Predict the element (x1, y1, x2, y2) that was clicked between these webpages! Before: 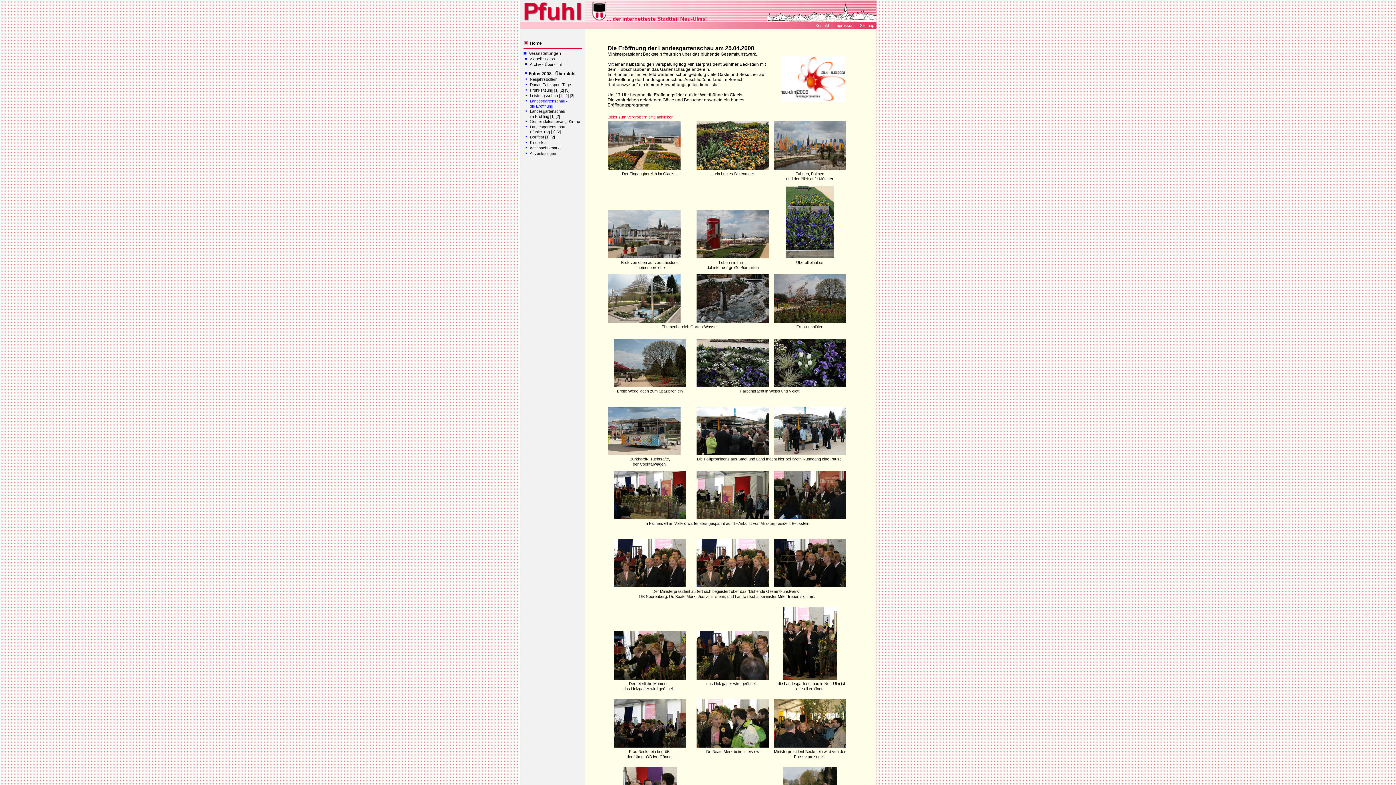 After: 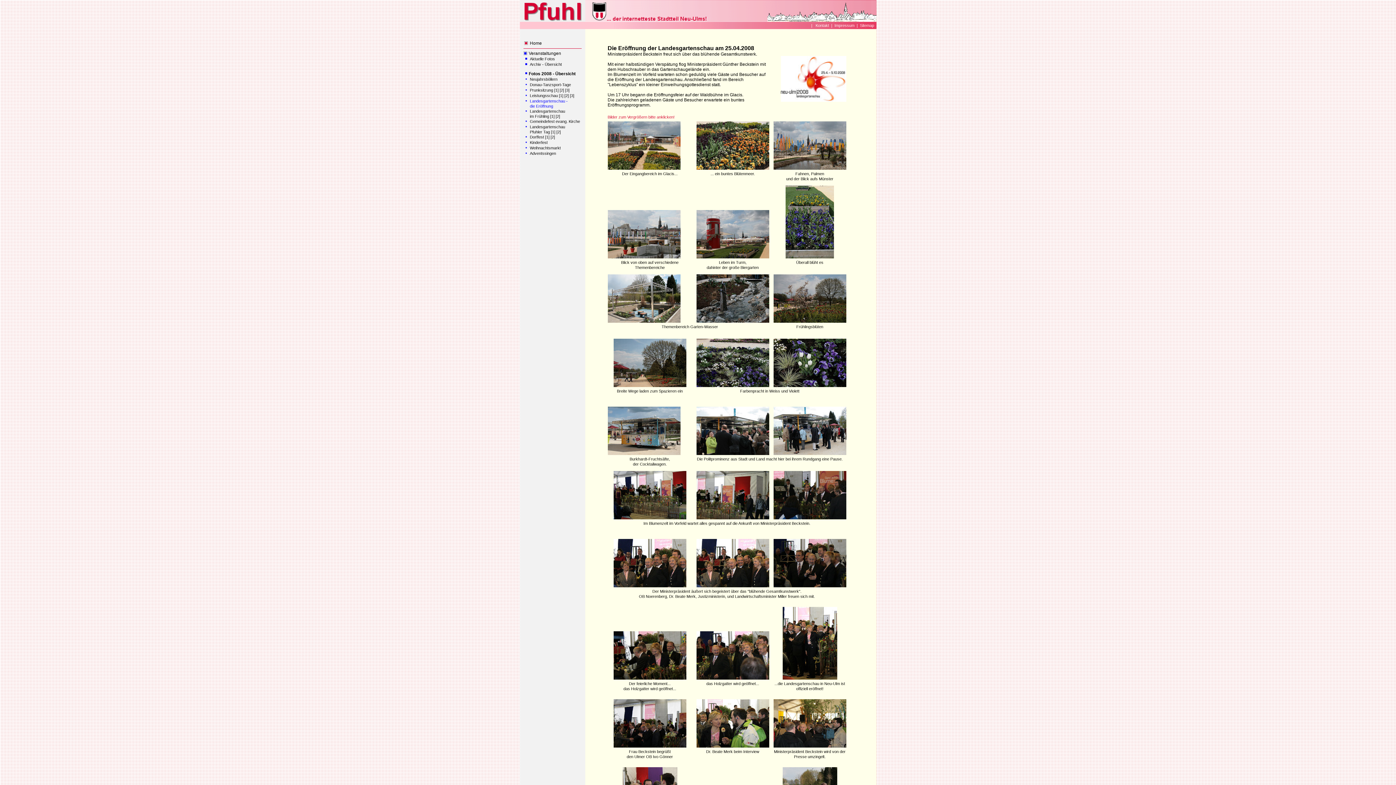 Action: bbox: (773, 451, 846, 456)